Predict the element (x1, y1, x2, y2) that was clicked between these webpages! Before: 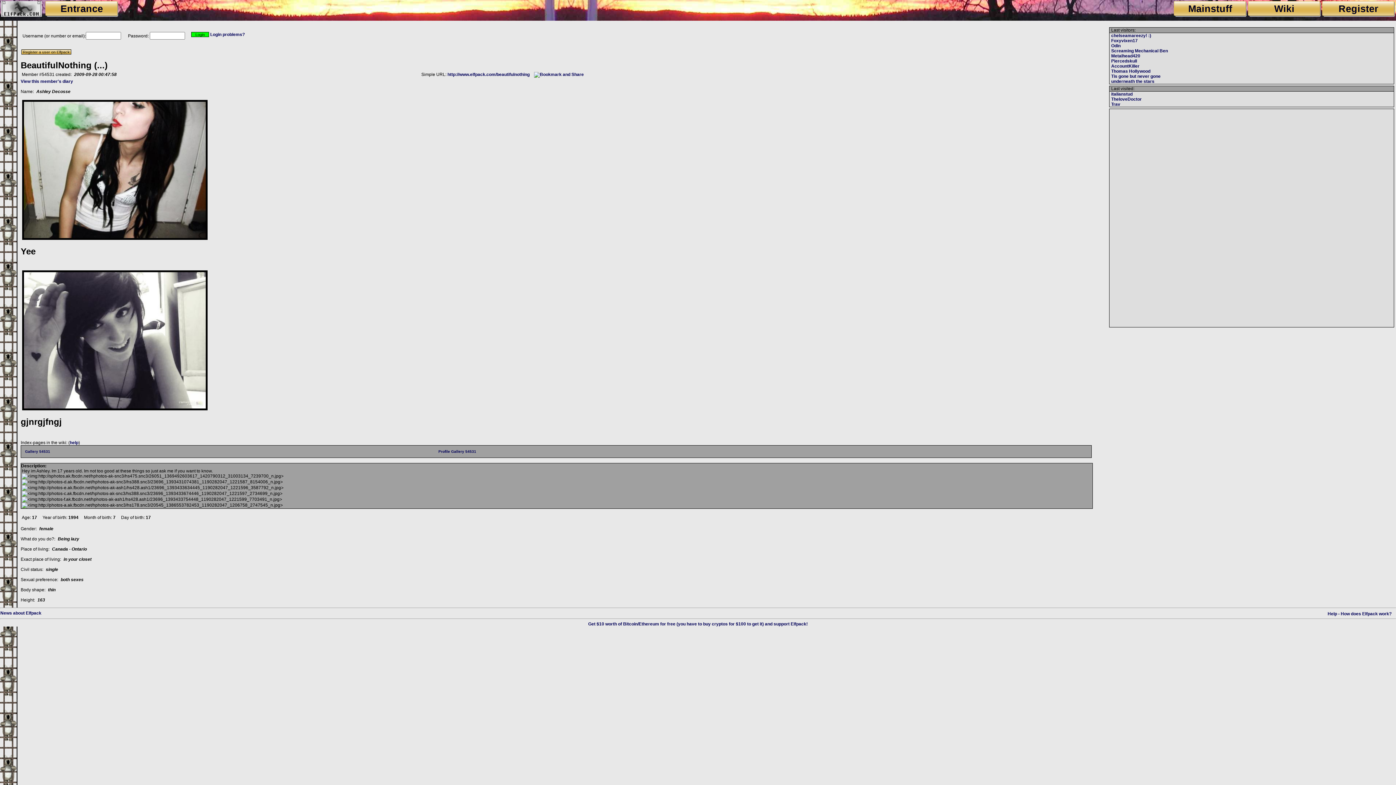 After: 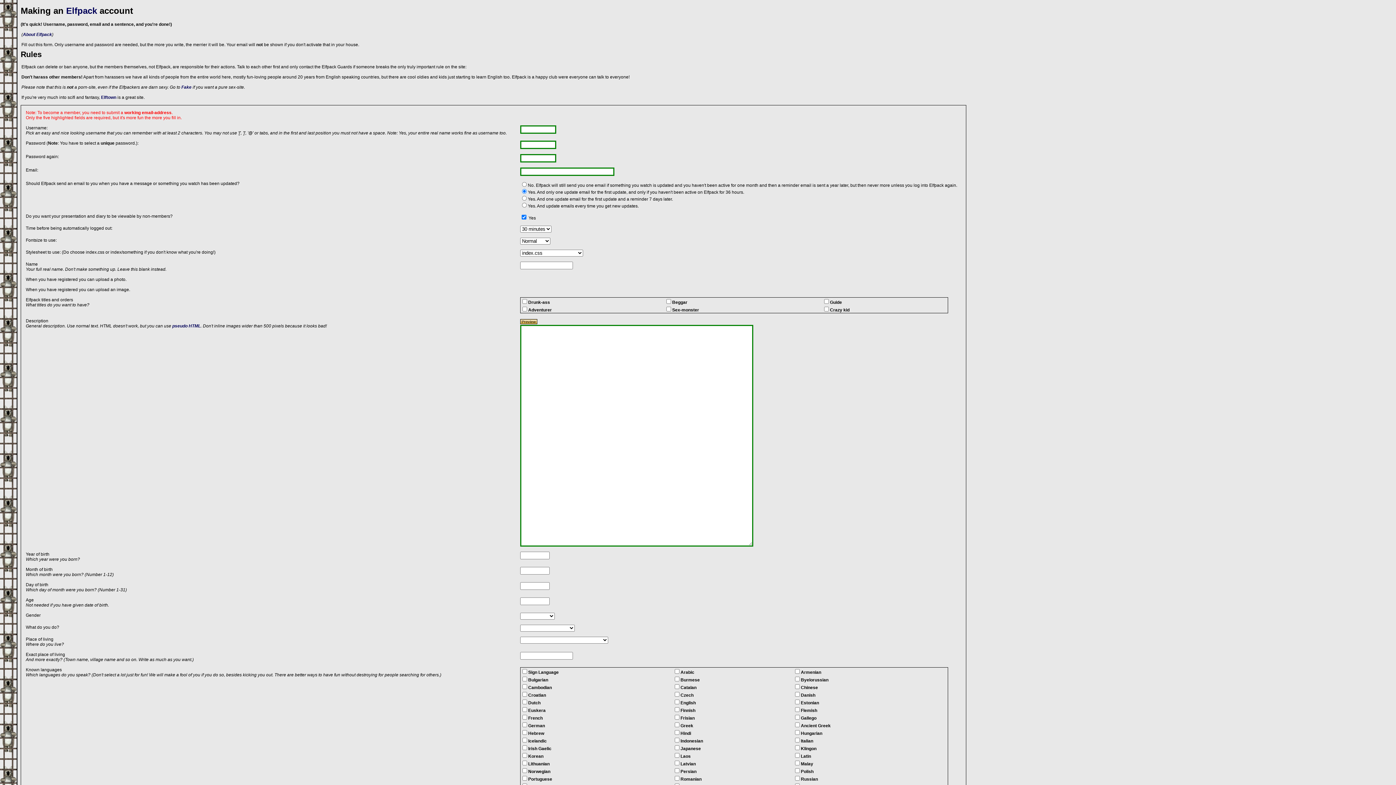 Action: label:  Register  bbox: (1322, 1, 1395, 16)